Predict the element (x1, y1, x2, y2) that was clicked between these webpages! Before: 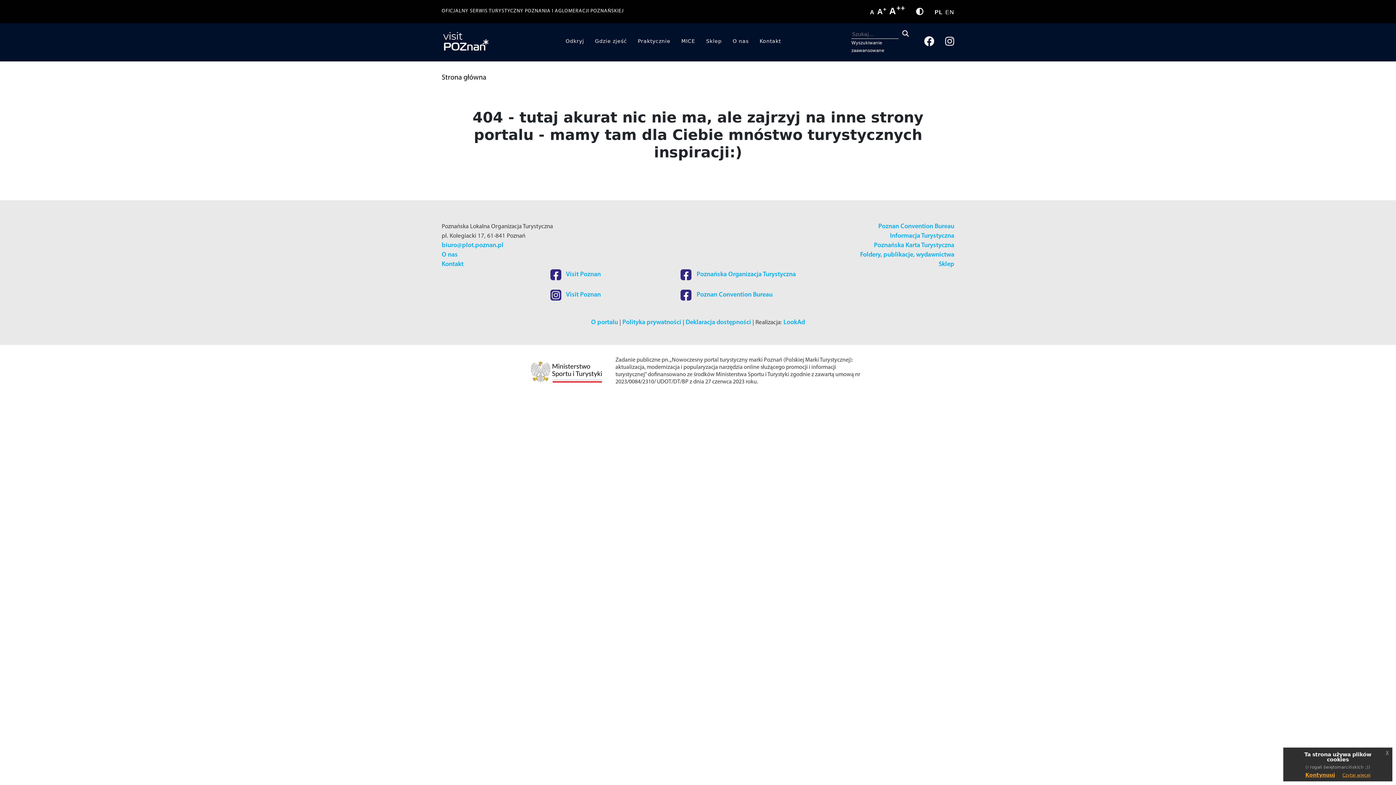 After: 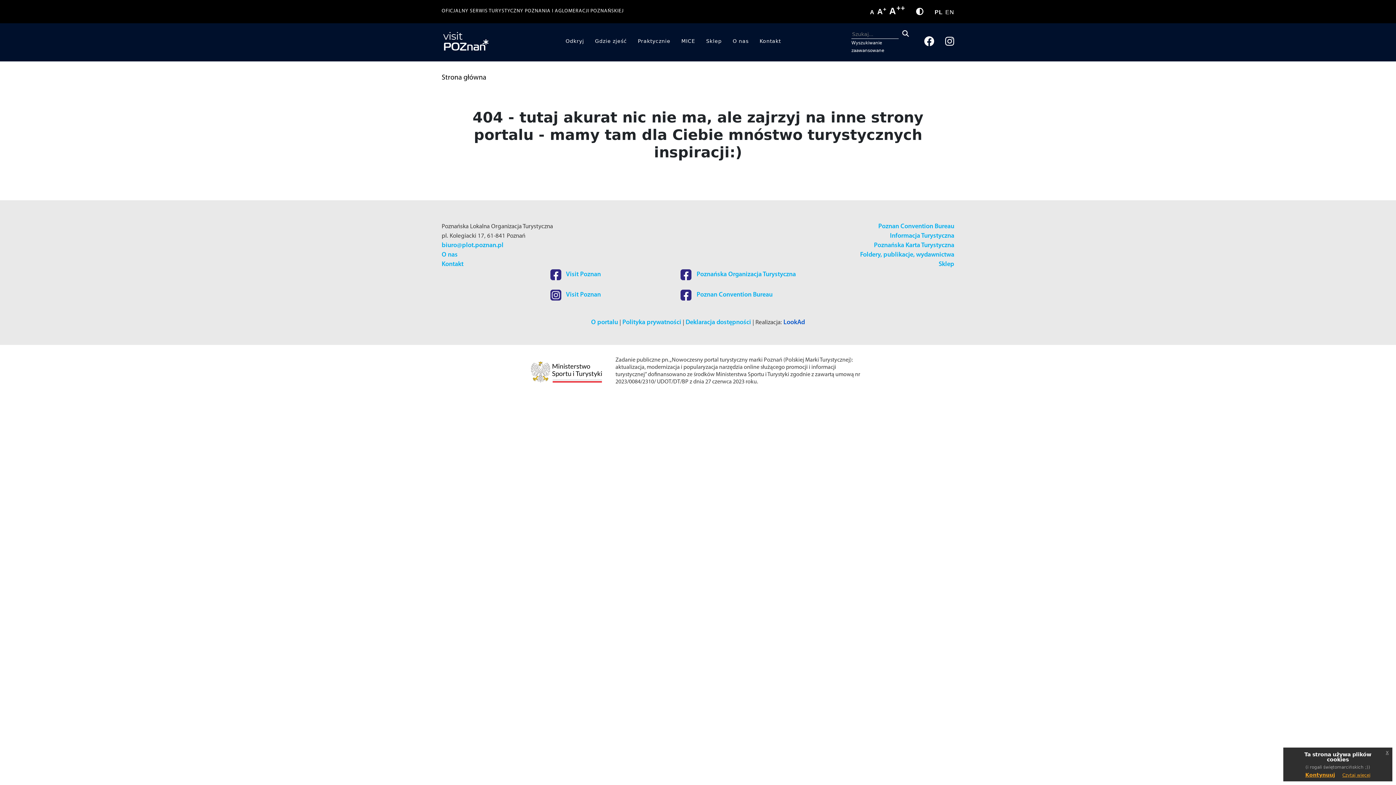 Action: label: LookAd bbox: (783, 319, 805, 326)